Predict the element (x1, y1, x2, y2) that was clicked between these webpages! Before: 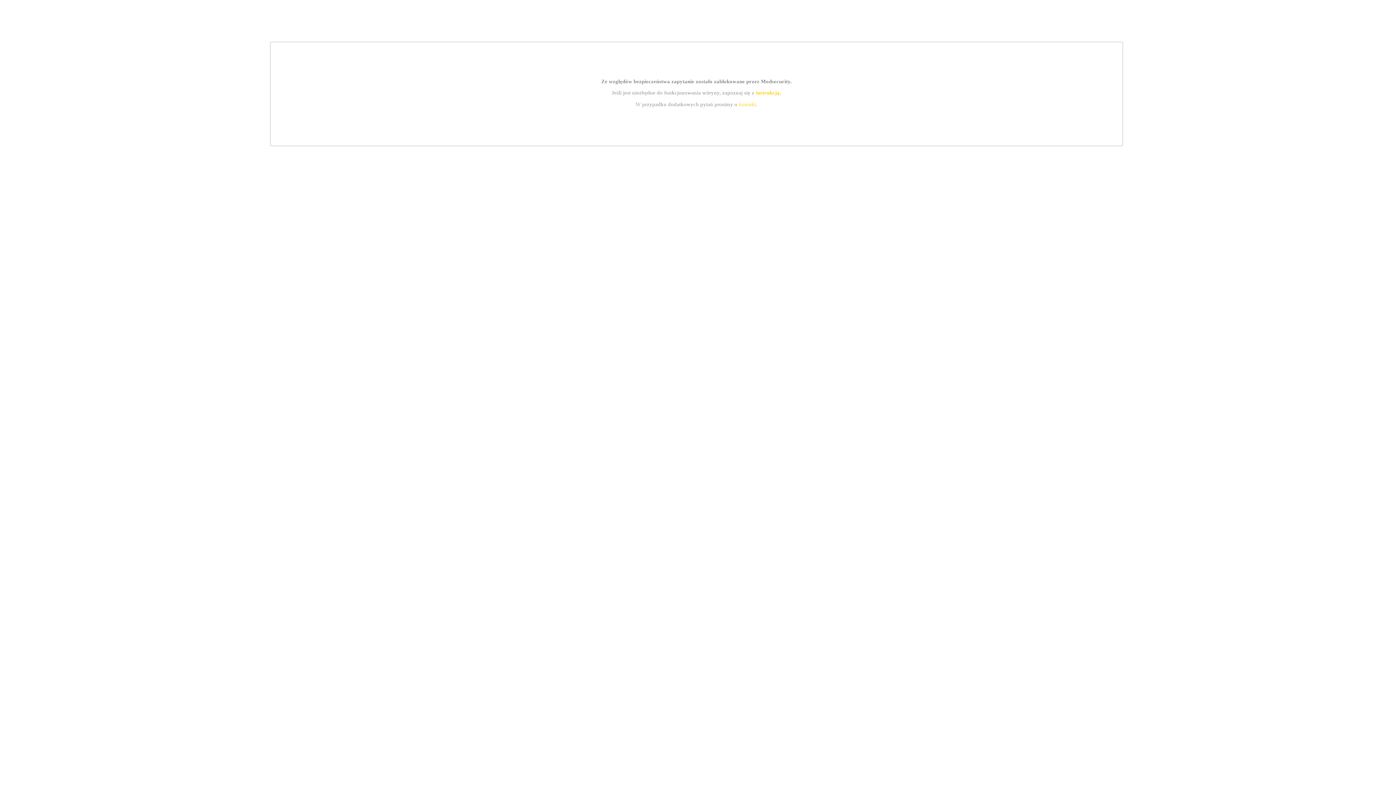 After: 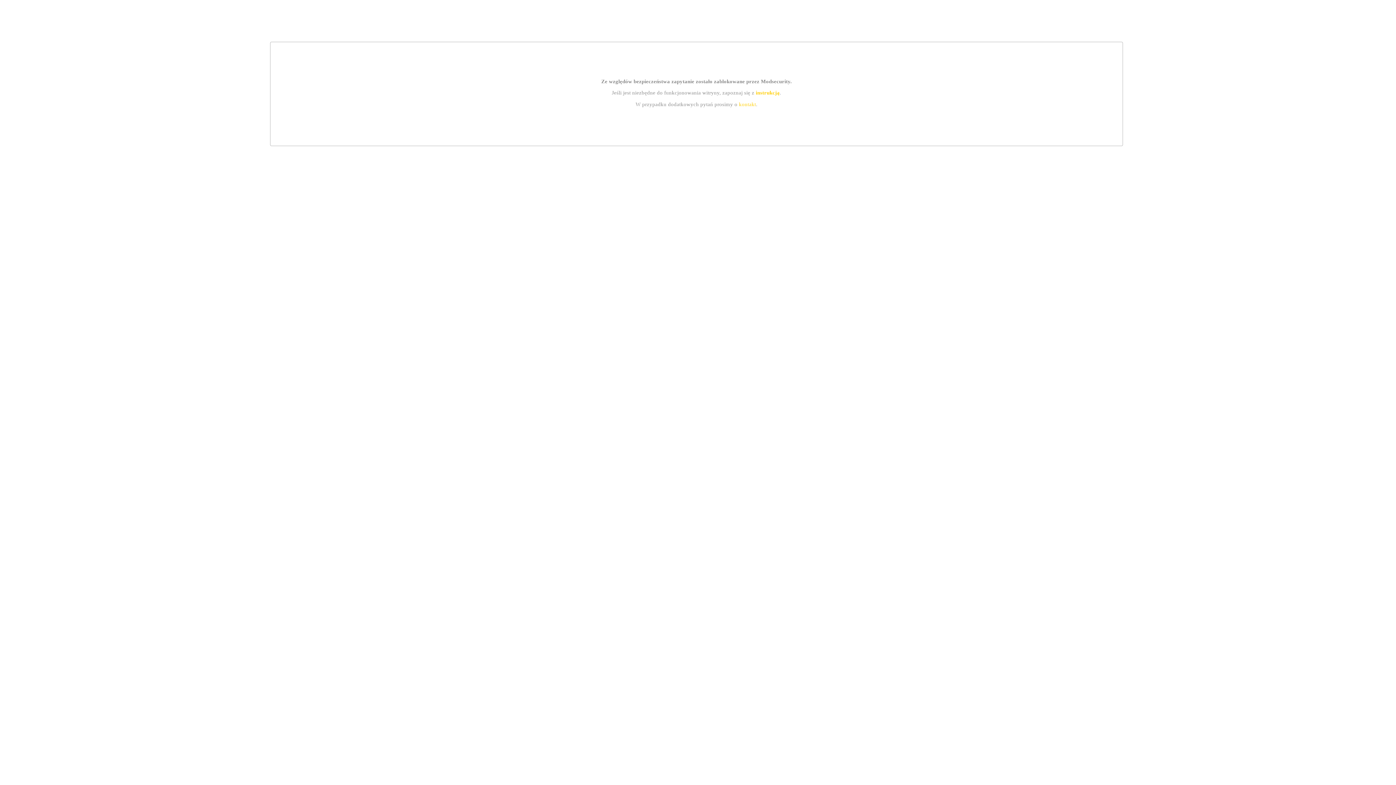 Action: bbox: (739, 101, 756, 107) label: kontakt